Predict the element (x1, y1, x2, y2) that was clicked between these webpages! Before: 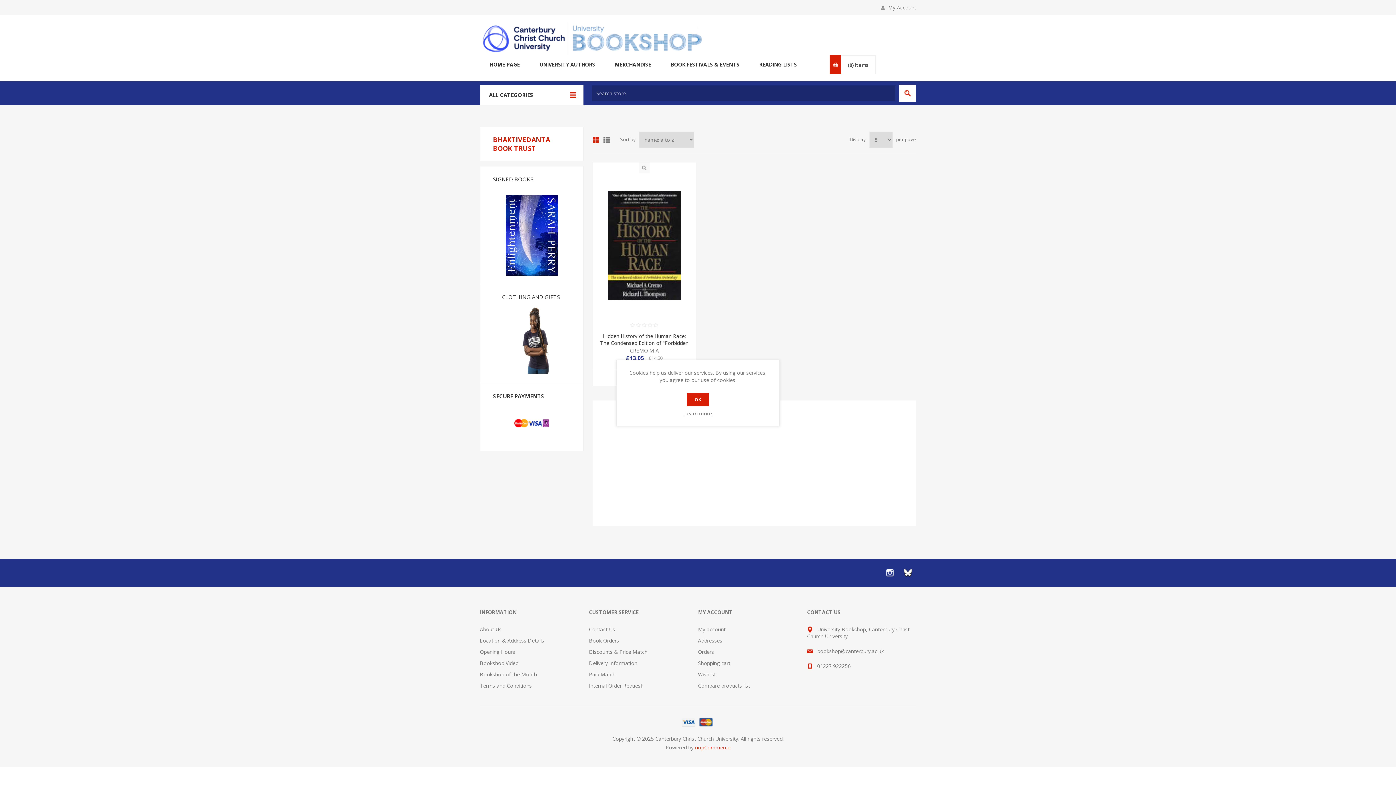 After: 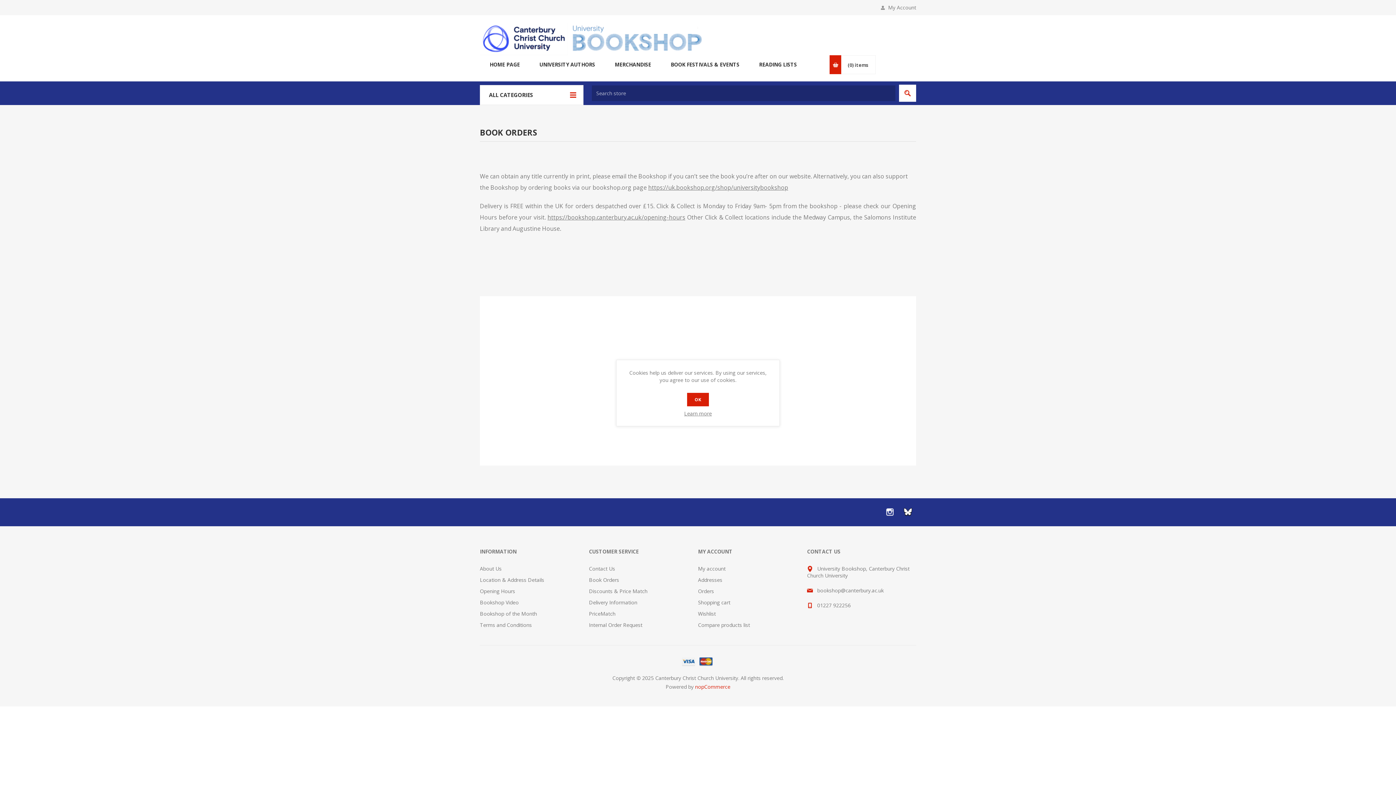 Action: bbox: (589, 626, 619, 633) label: Book Orders